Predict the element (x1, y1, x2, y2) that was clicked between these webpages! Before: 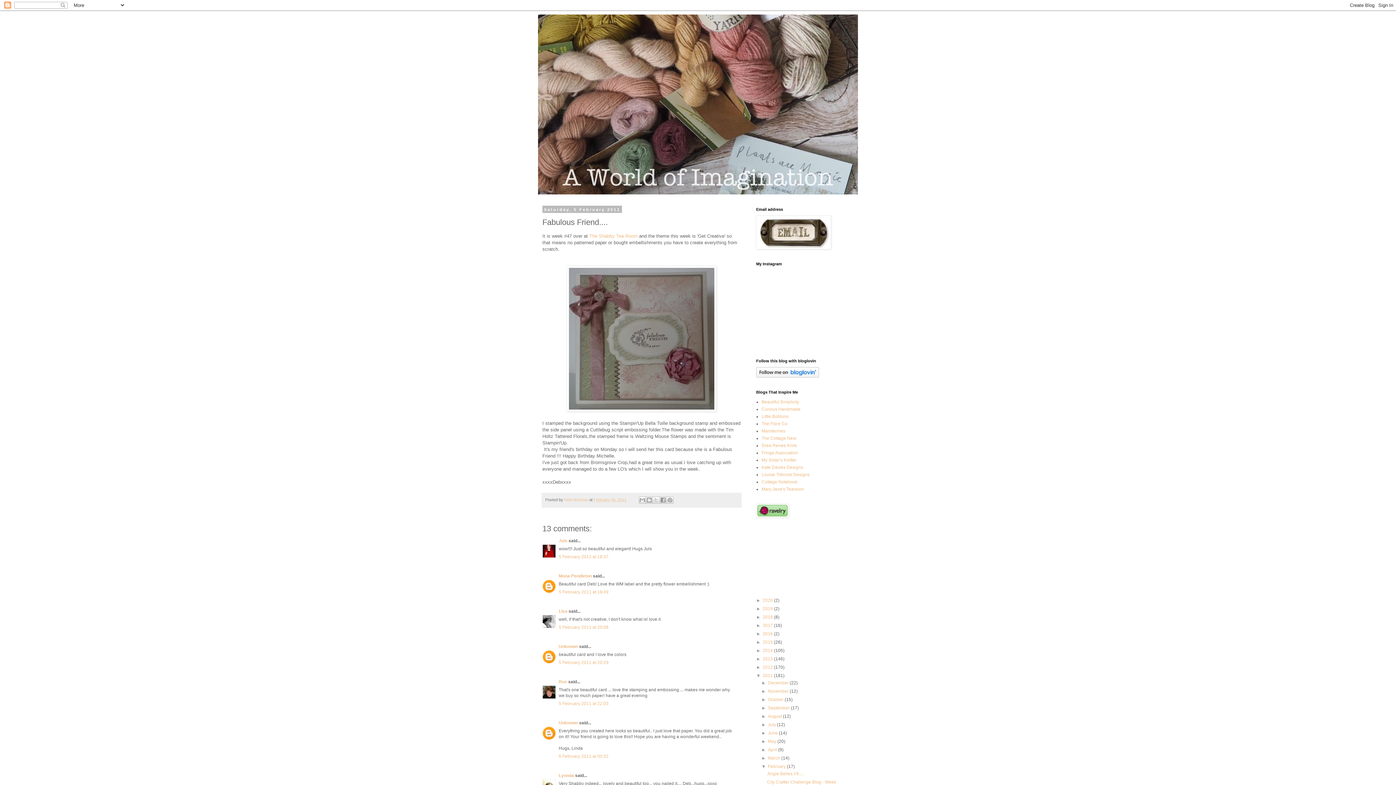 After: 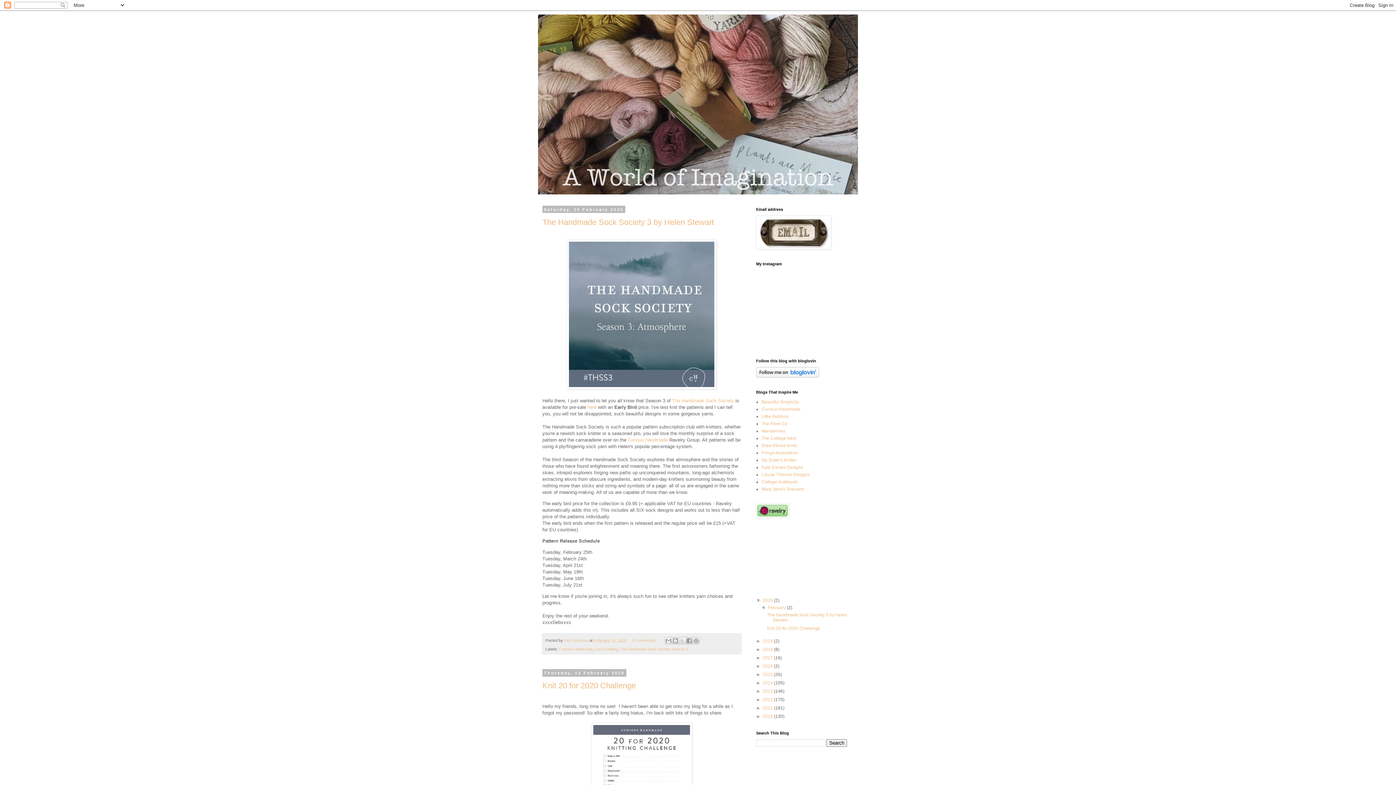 Action: label: 2020  bbox: (762, 598, 774, 603)